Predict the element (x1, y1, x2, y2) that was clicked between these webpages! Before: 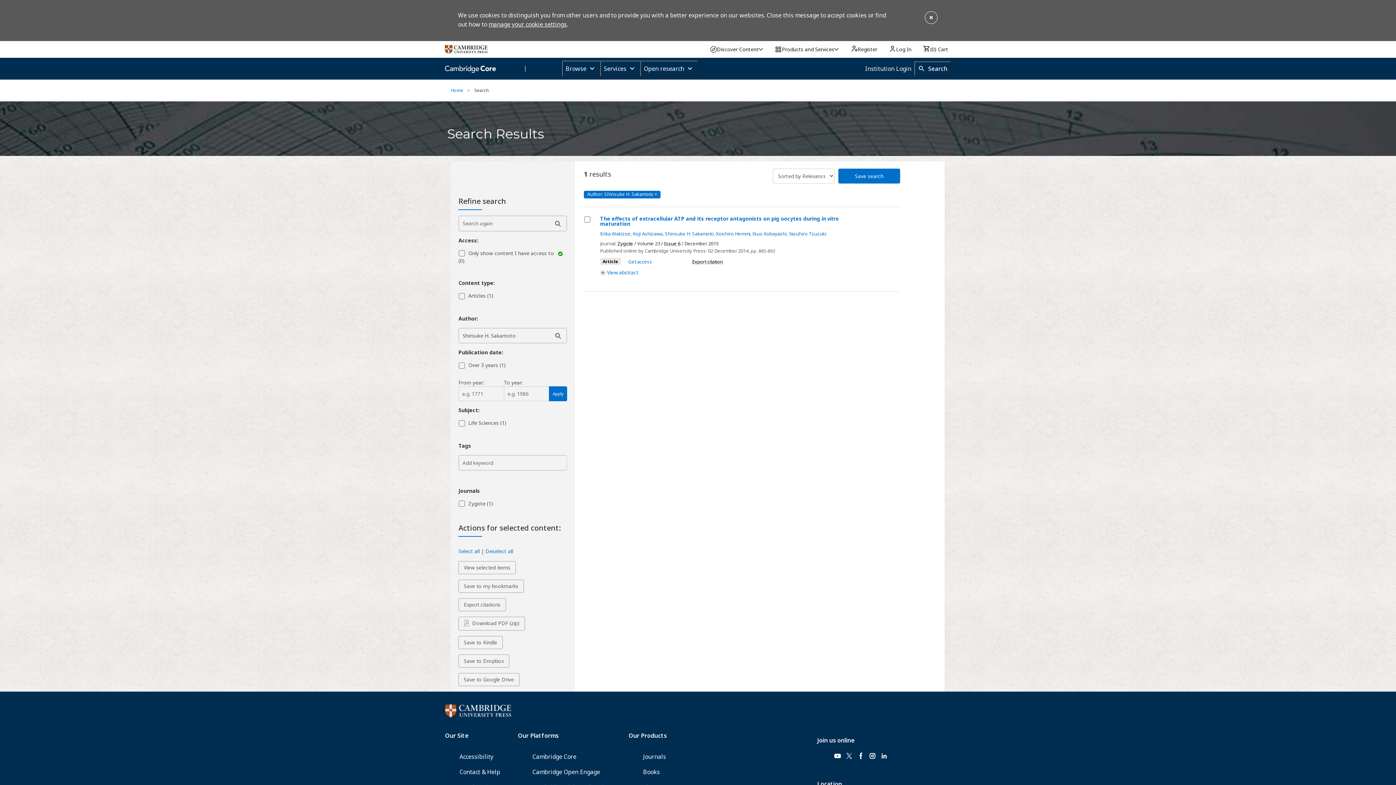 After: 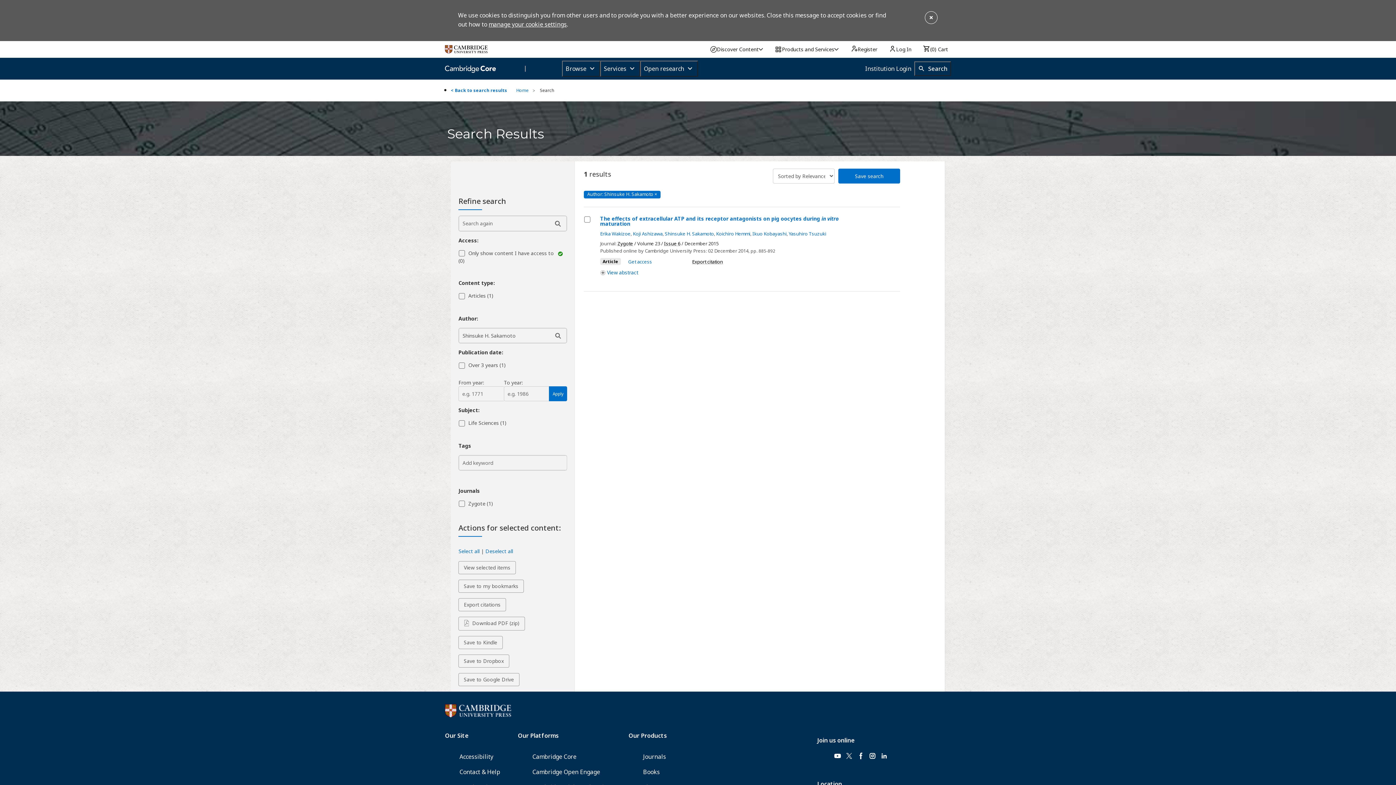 Action: bbox: (665, 230, 714, 237) label: Shinsuke H. Sakamoto